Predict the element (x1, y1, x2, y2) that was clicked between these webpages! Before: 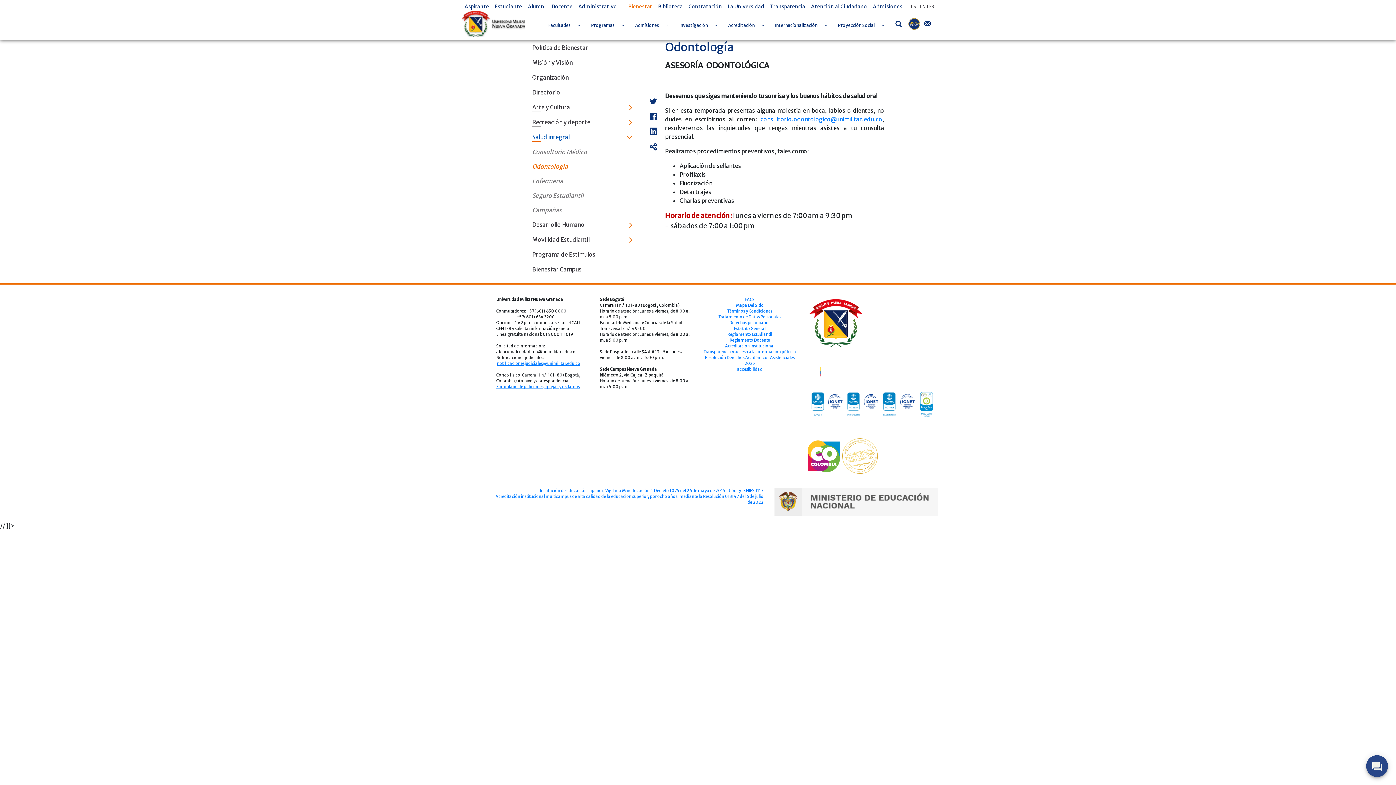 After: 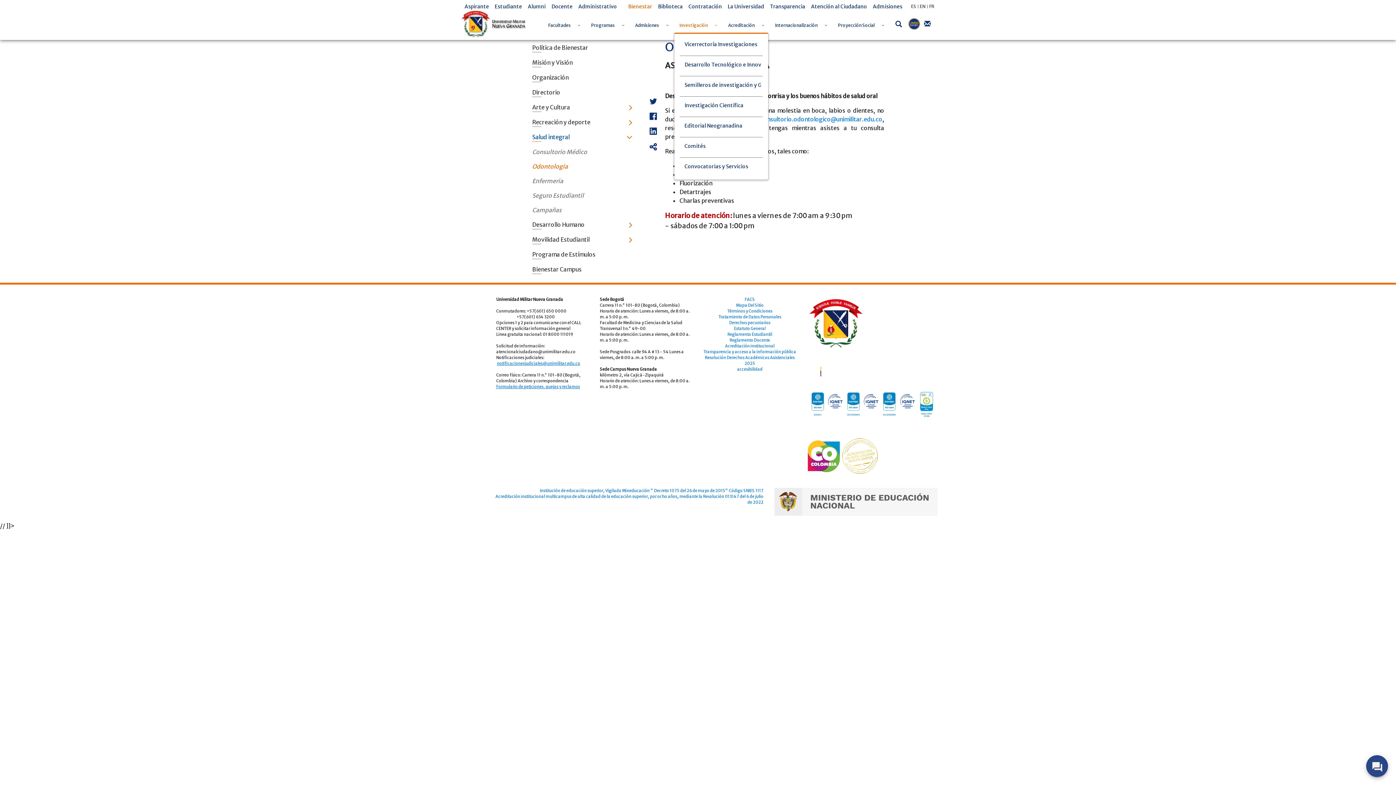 Action: label: Toggle Dropdown bbox: (711, 13, 721, 33)